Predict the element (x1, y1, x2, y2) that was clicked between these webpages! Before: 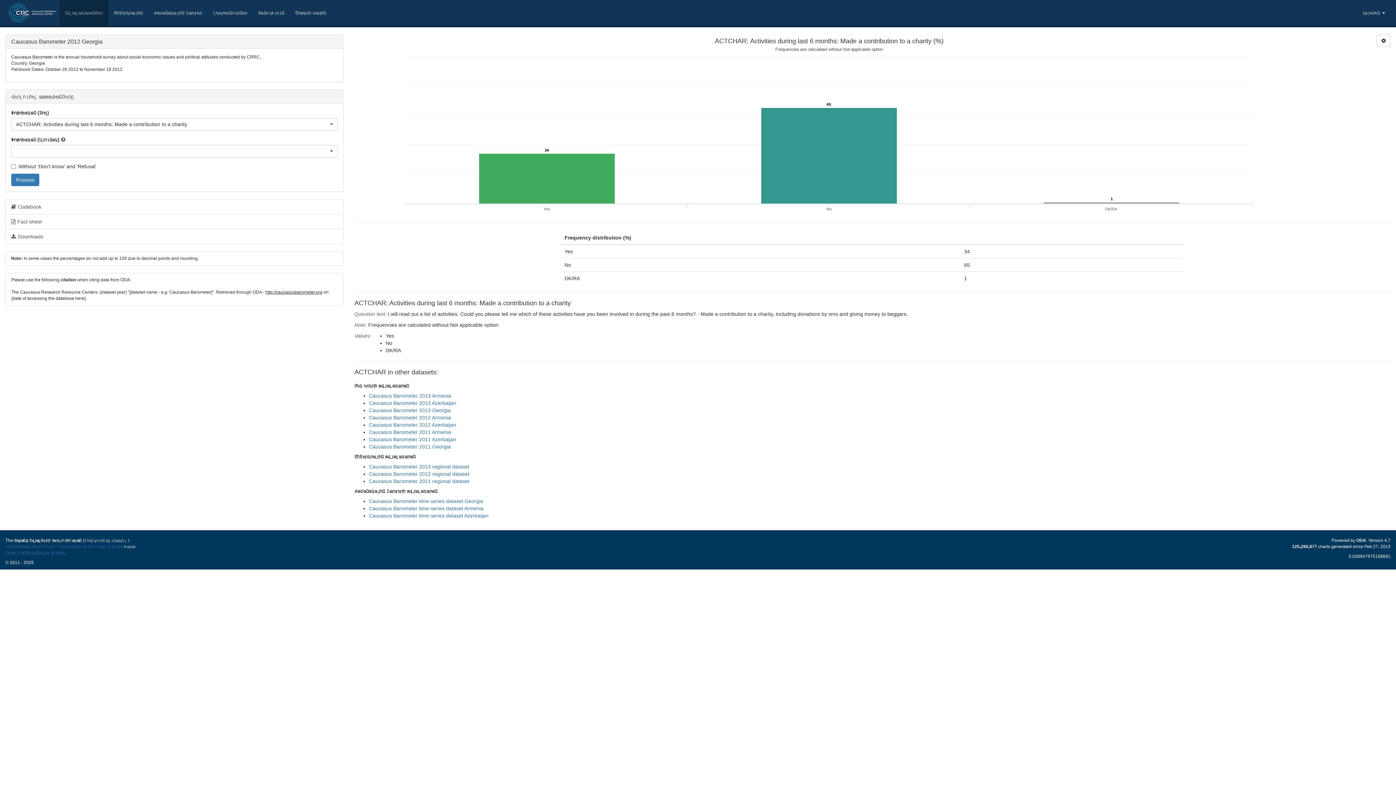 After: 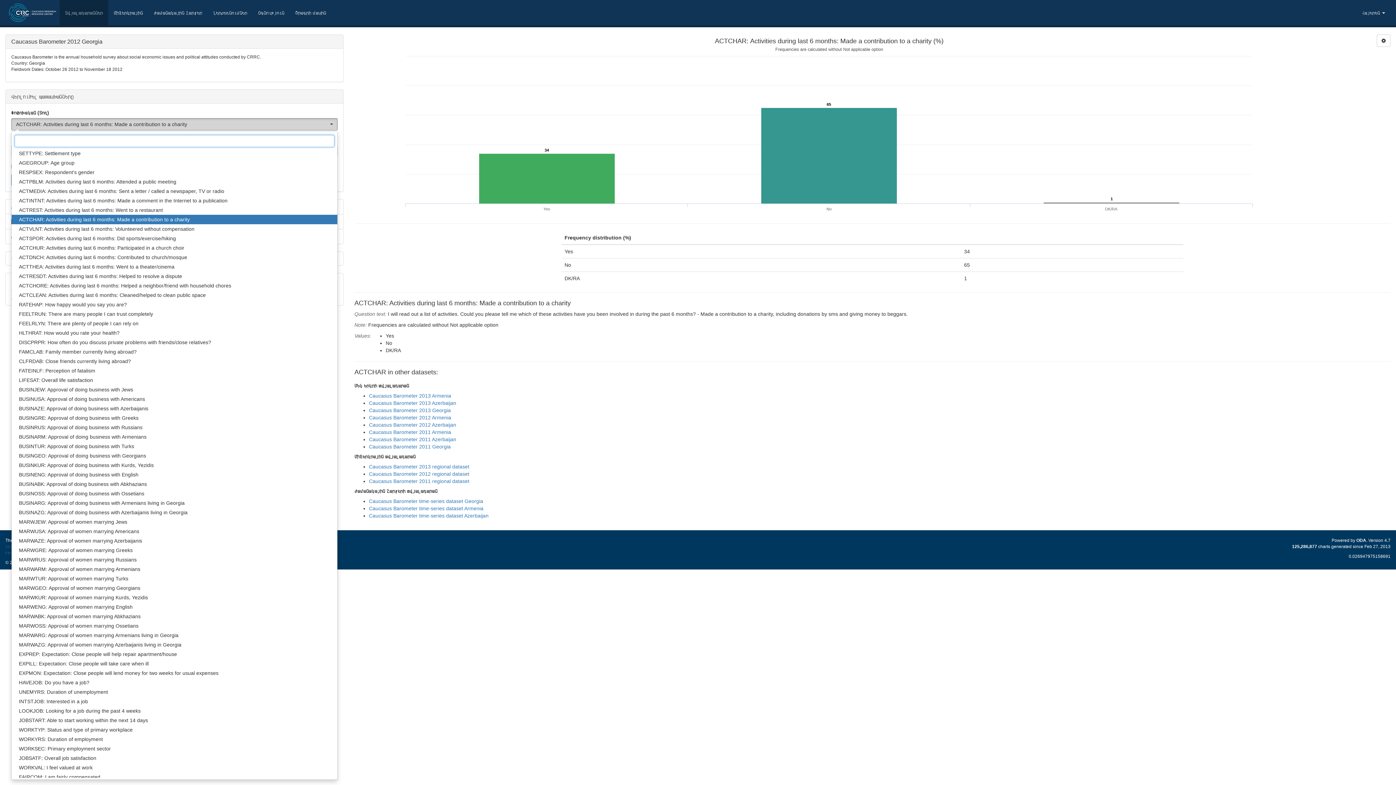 Action: label: ACTCHAR: Activities during last 6 months: Made a contribution to a charity
  bbox: (11, 118, 337, 130)